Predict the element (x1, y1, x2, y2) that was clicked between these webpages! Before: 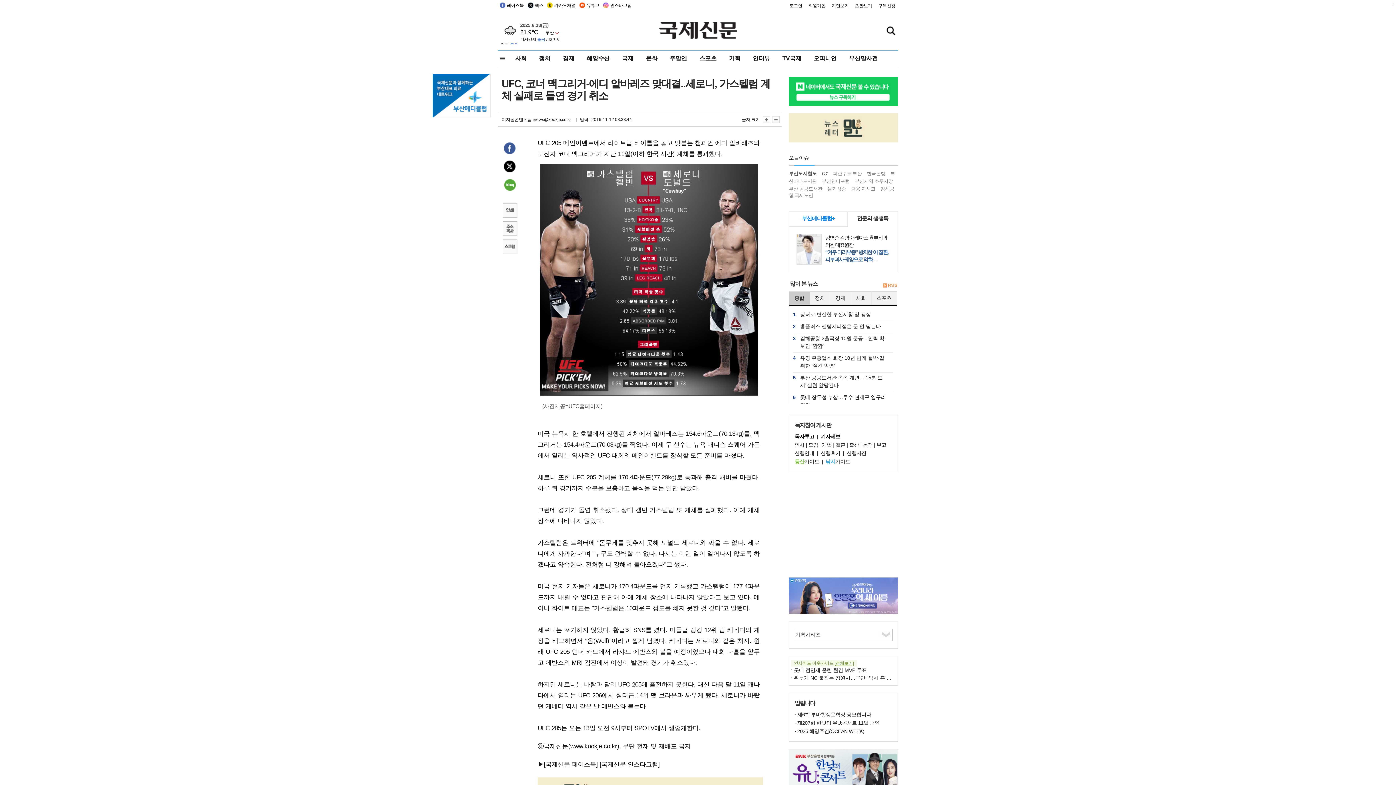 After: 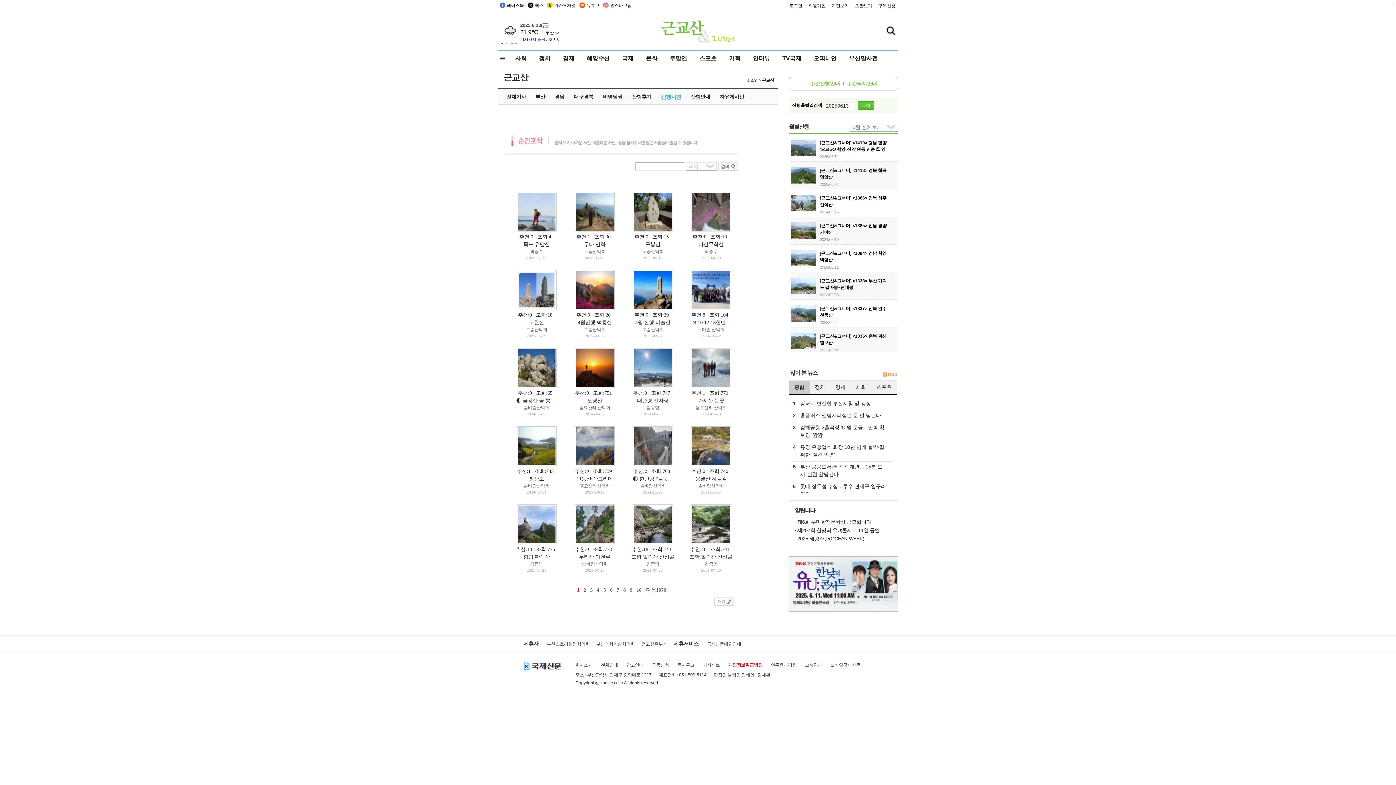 Action: label: 산행사진 bbox: (846, 450, 866, 456)